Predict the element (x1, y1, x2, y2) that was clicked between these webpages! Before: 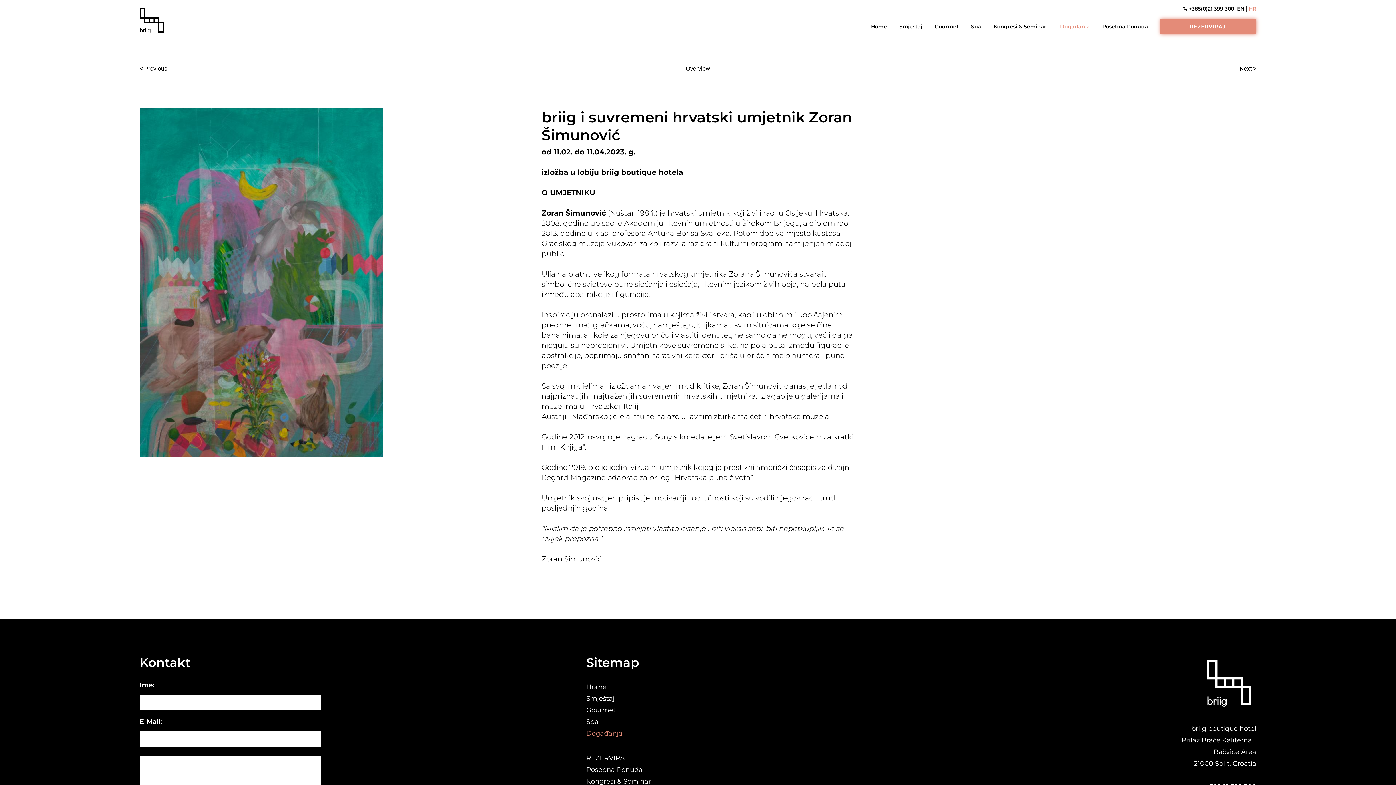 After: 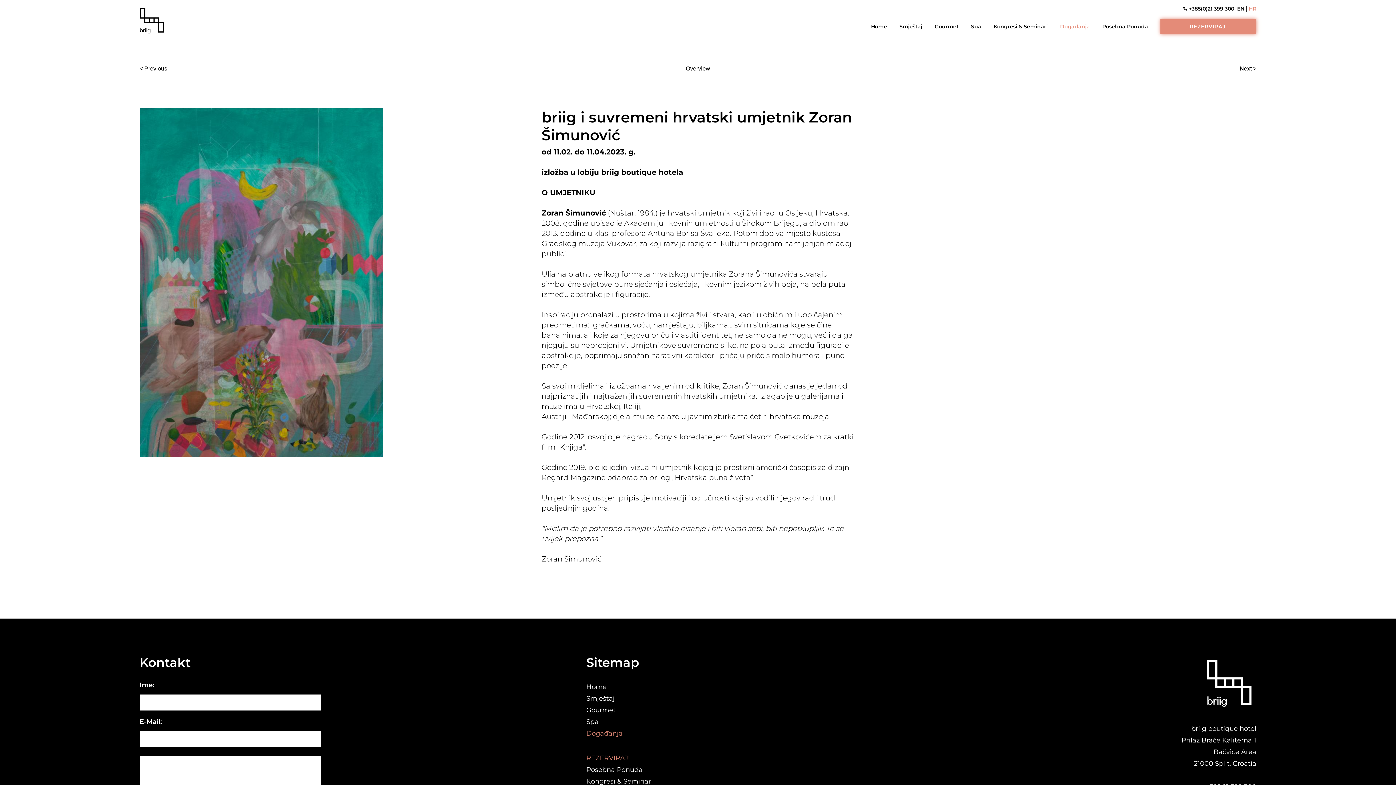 Action: bbox: (586, 752, 809, 764) label: REZERVIRAJ!